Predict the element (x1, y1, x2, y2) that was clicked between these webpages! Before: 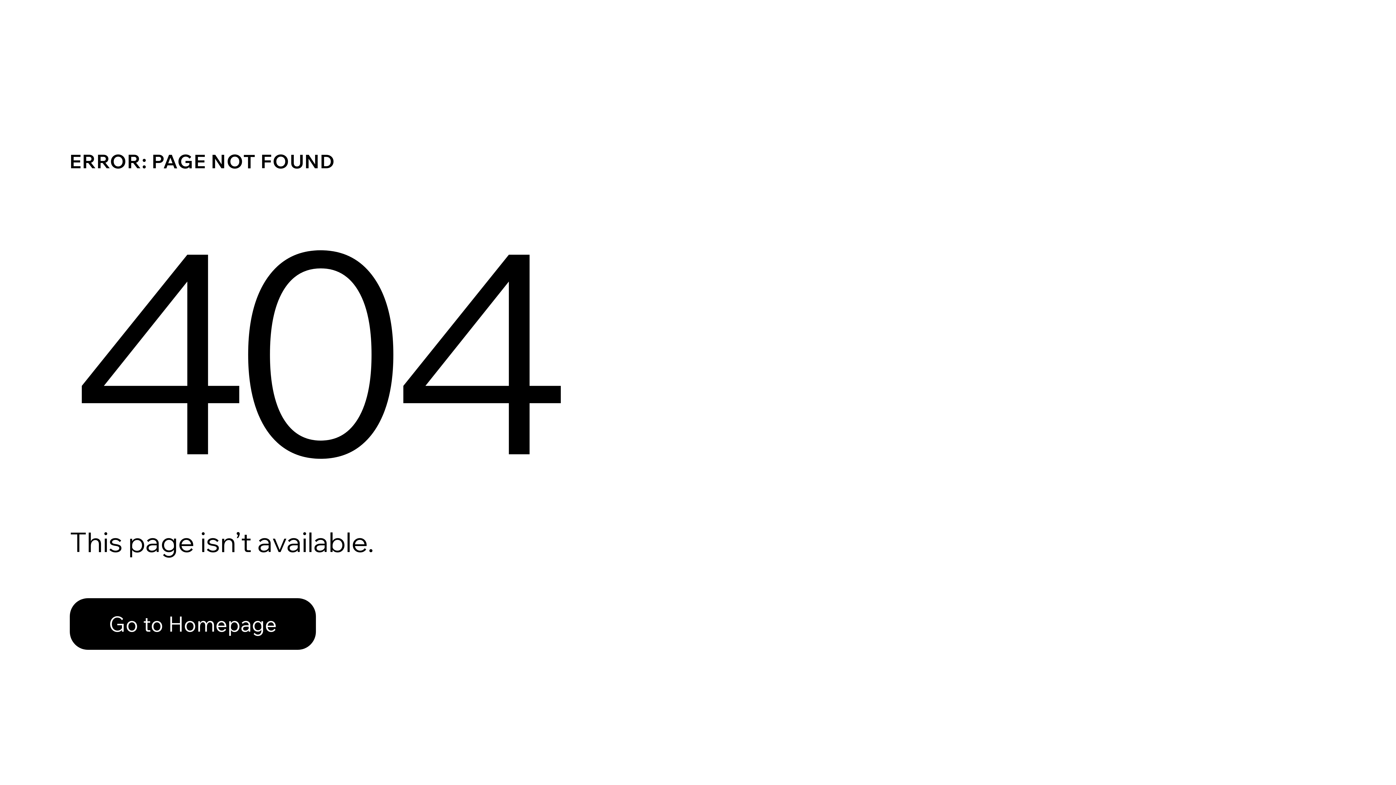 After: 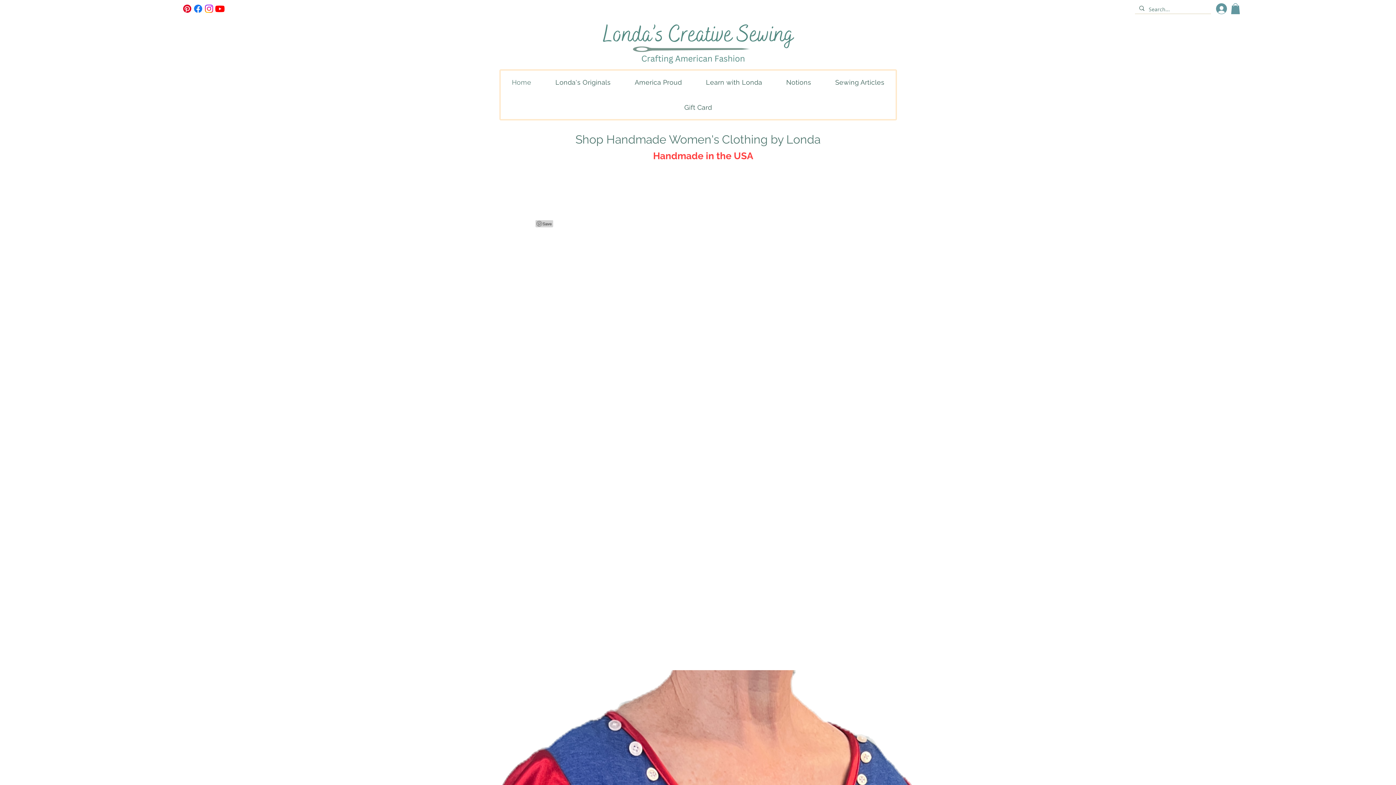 Action: bbox: (69, 582, 768, 659) label: Go to Homepage